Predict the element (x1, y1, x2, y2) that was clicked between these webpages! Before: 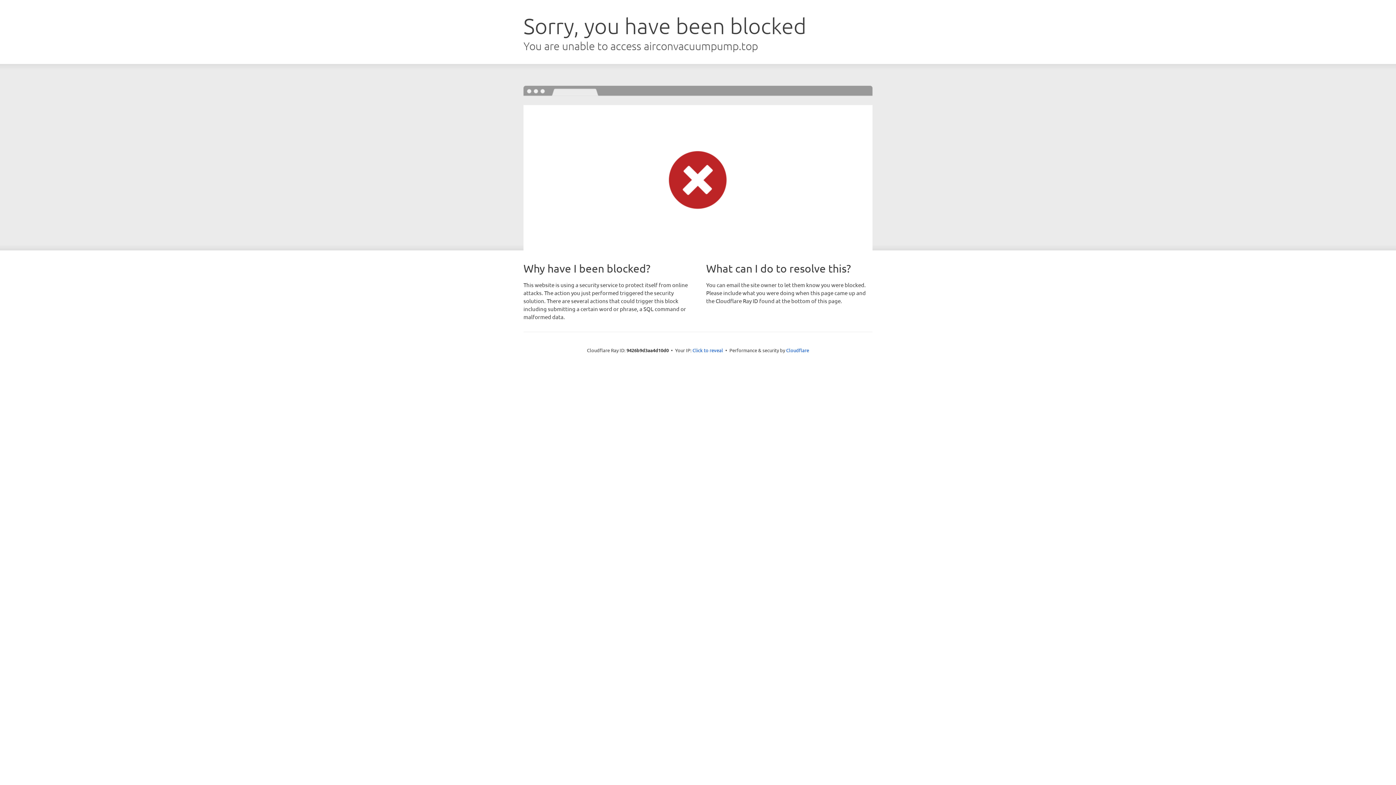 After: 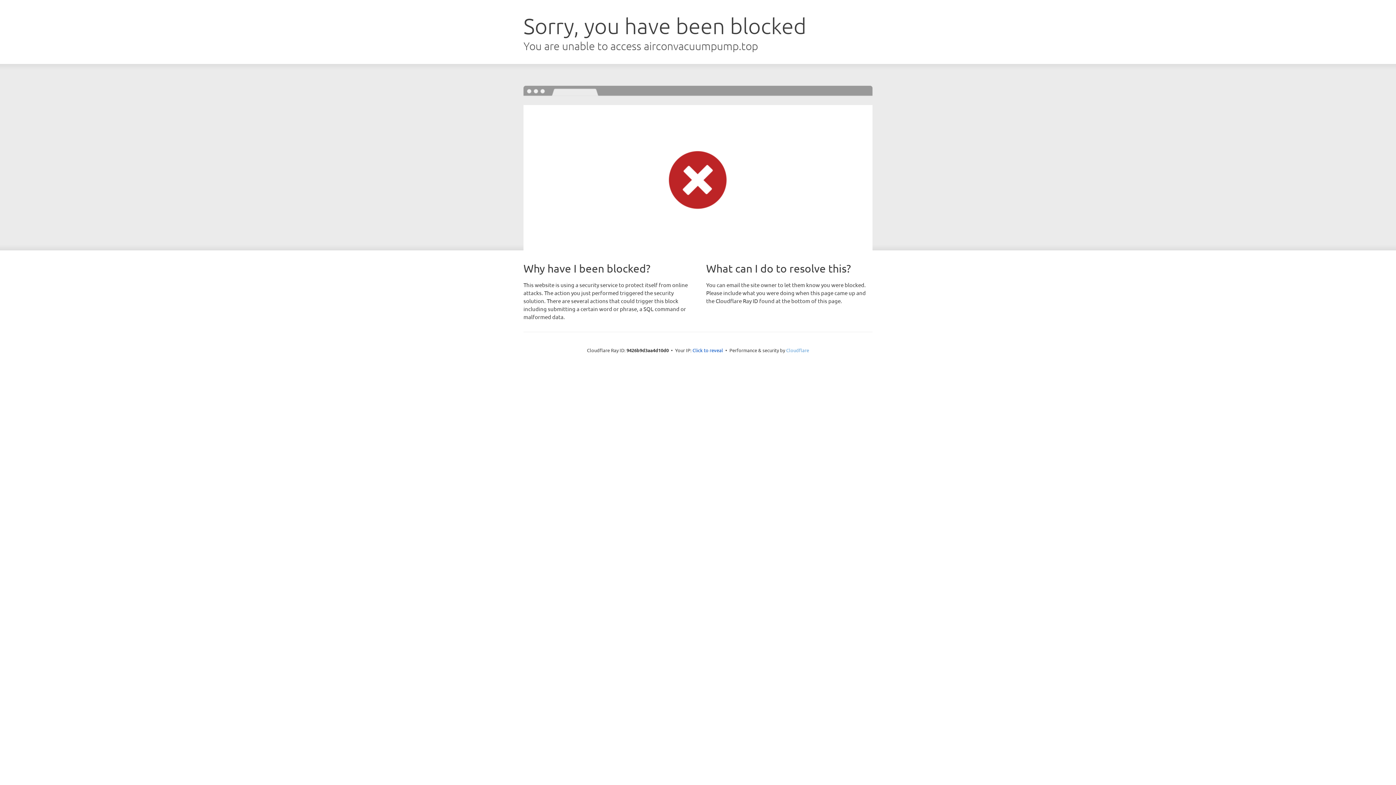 Action: bbox: (786, 347, 809, 353) label: Cloudflare